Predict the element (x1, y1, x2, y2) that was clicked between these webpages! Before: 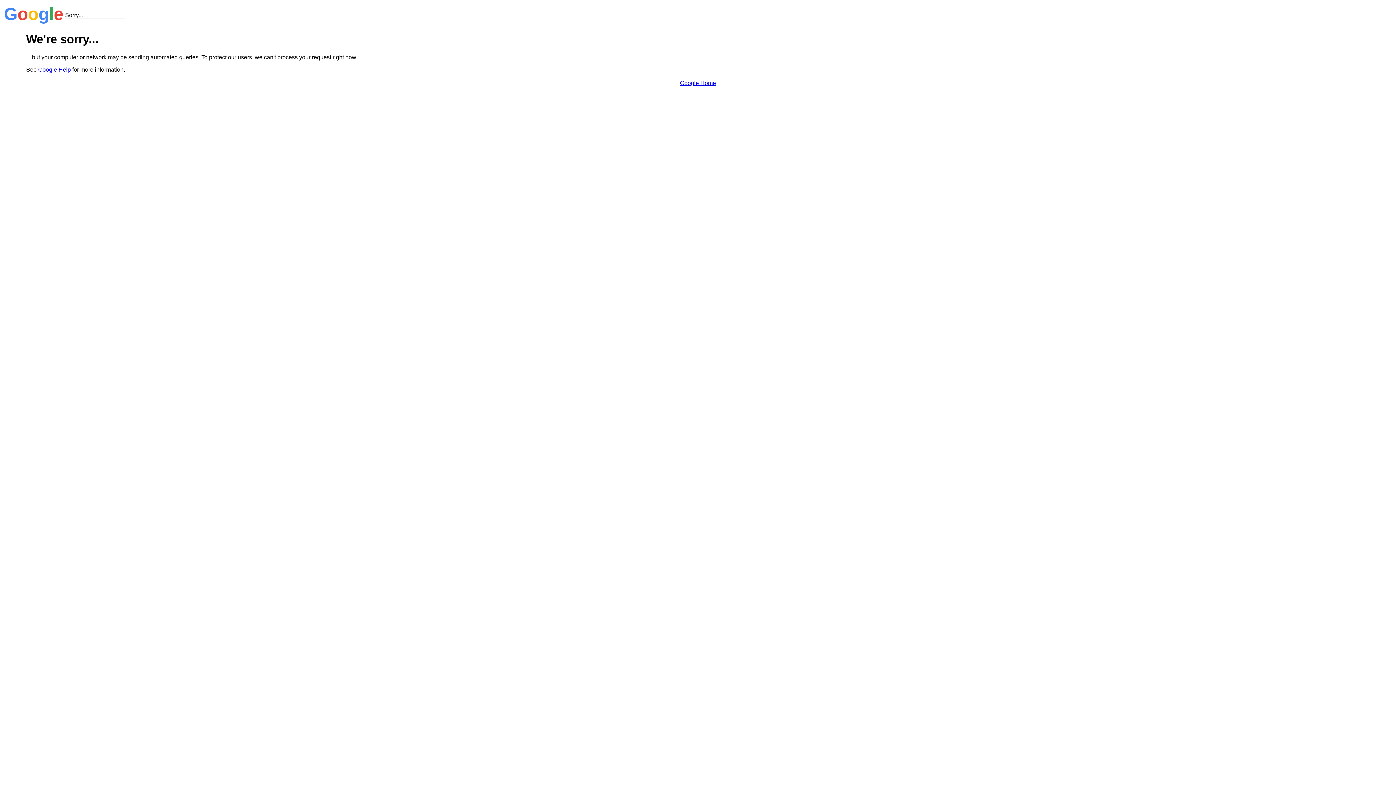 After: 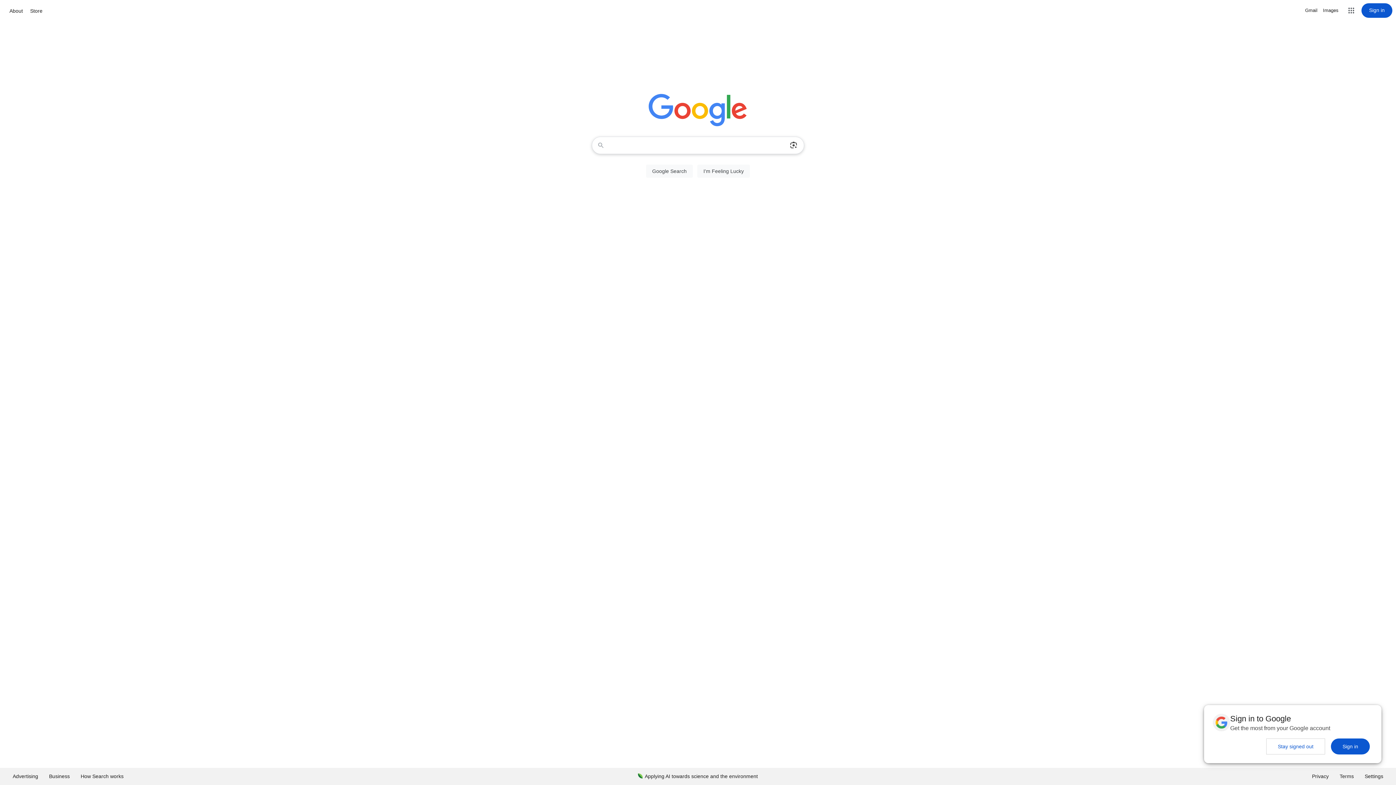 Action: label: Google Home bbox: (680, 79, 716, 86)